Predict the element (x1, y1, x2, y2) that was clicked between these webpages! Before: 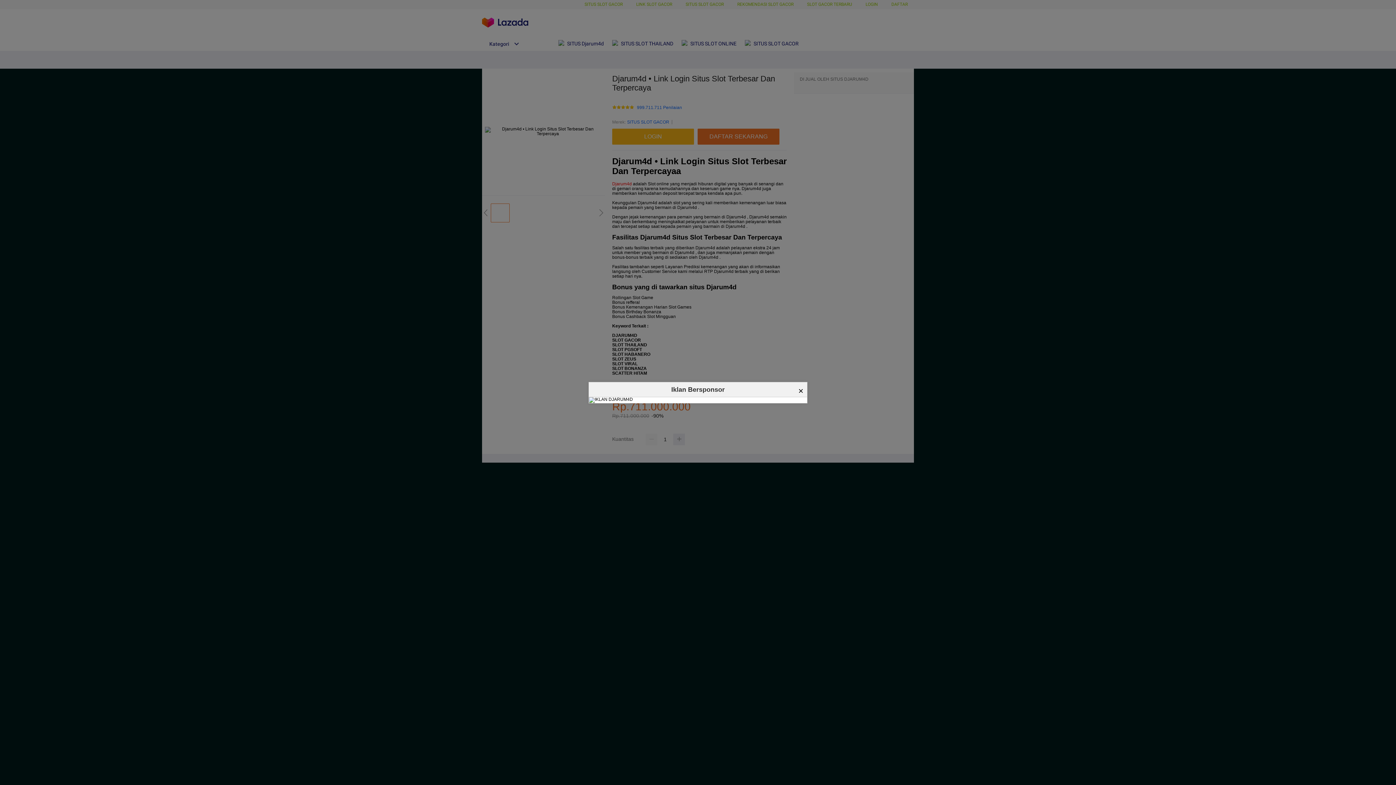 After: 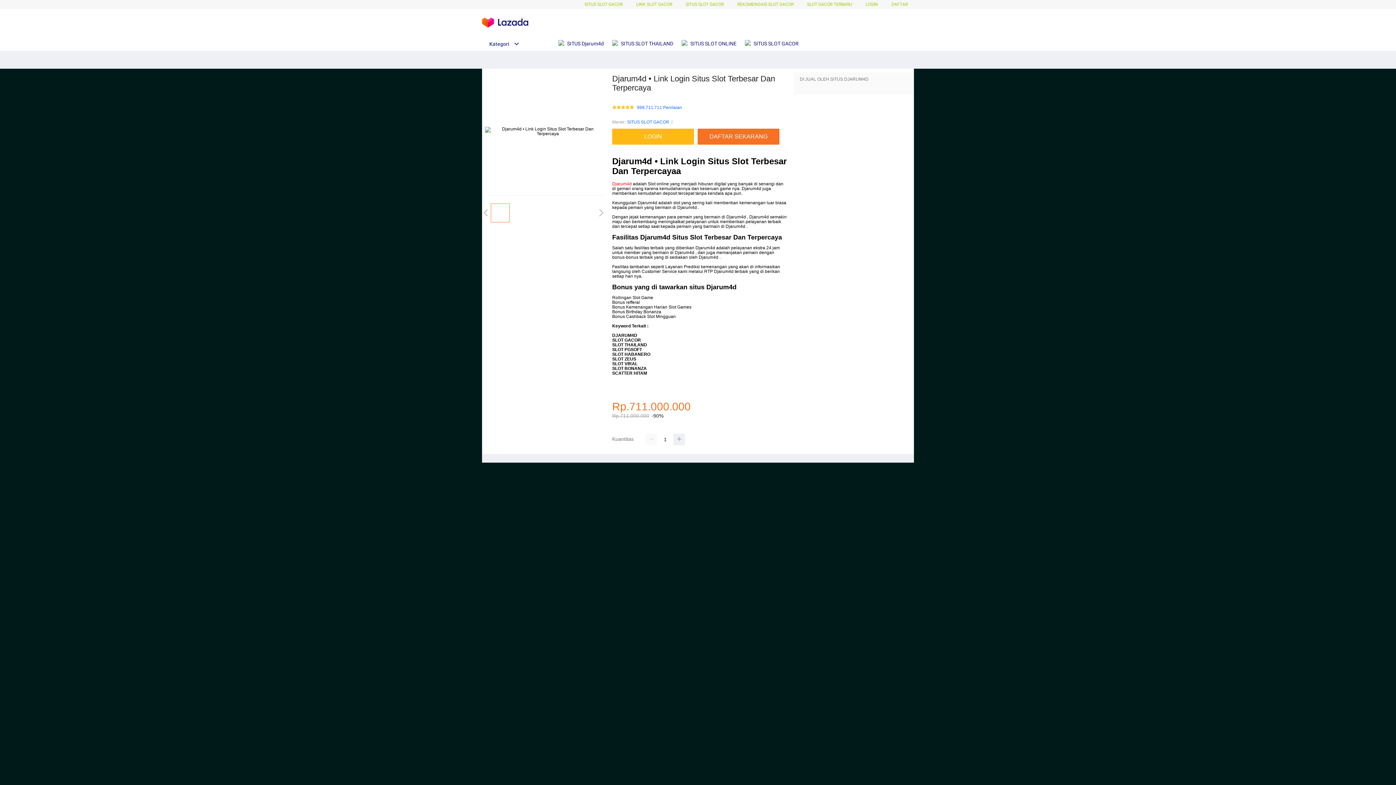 Action: label: × bbox: (798, 386, 803, 395)